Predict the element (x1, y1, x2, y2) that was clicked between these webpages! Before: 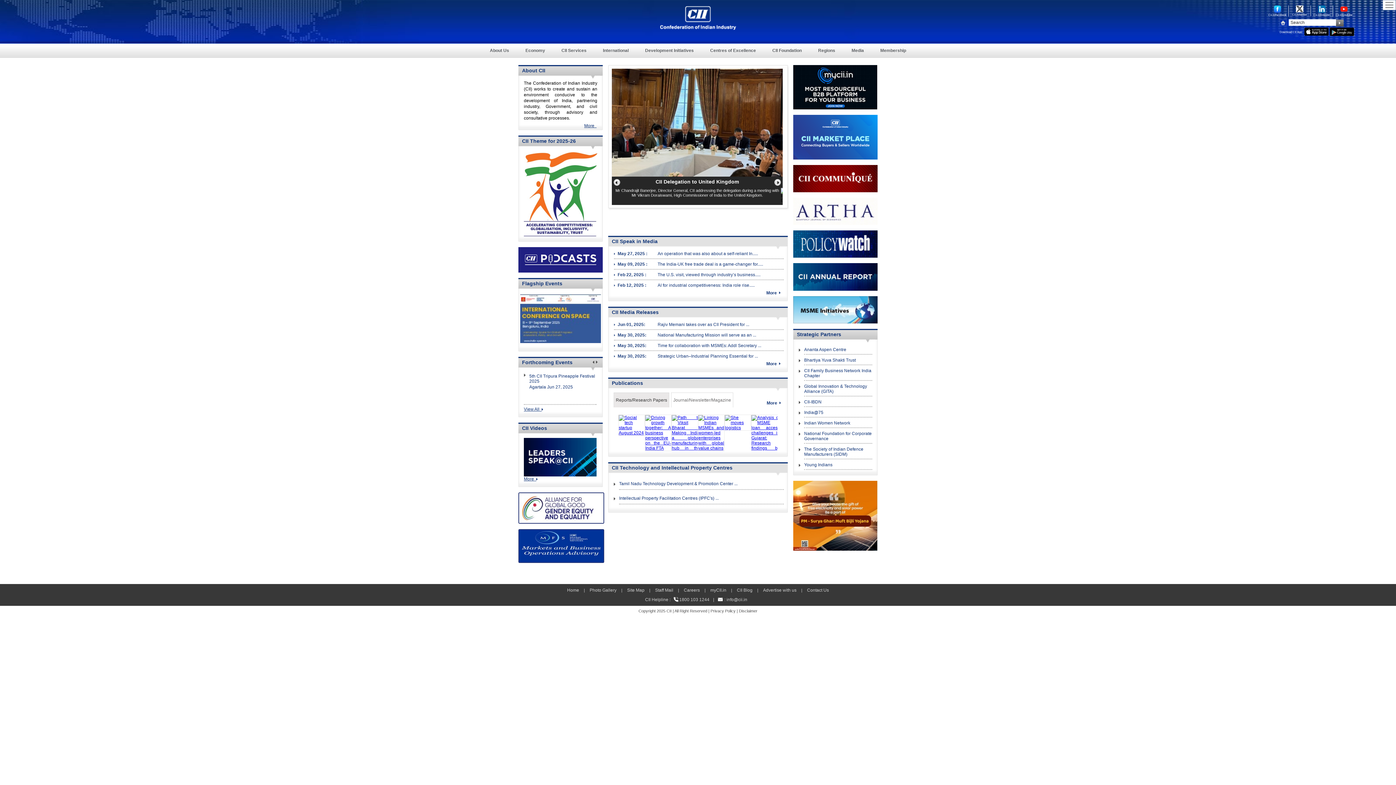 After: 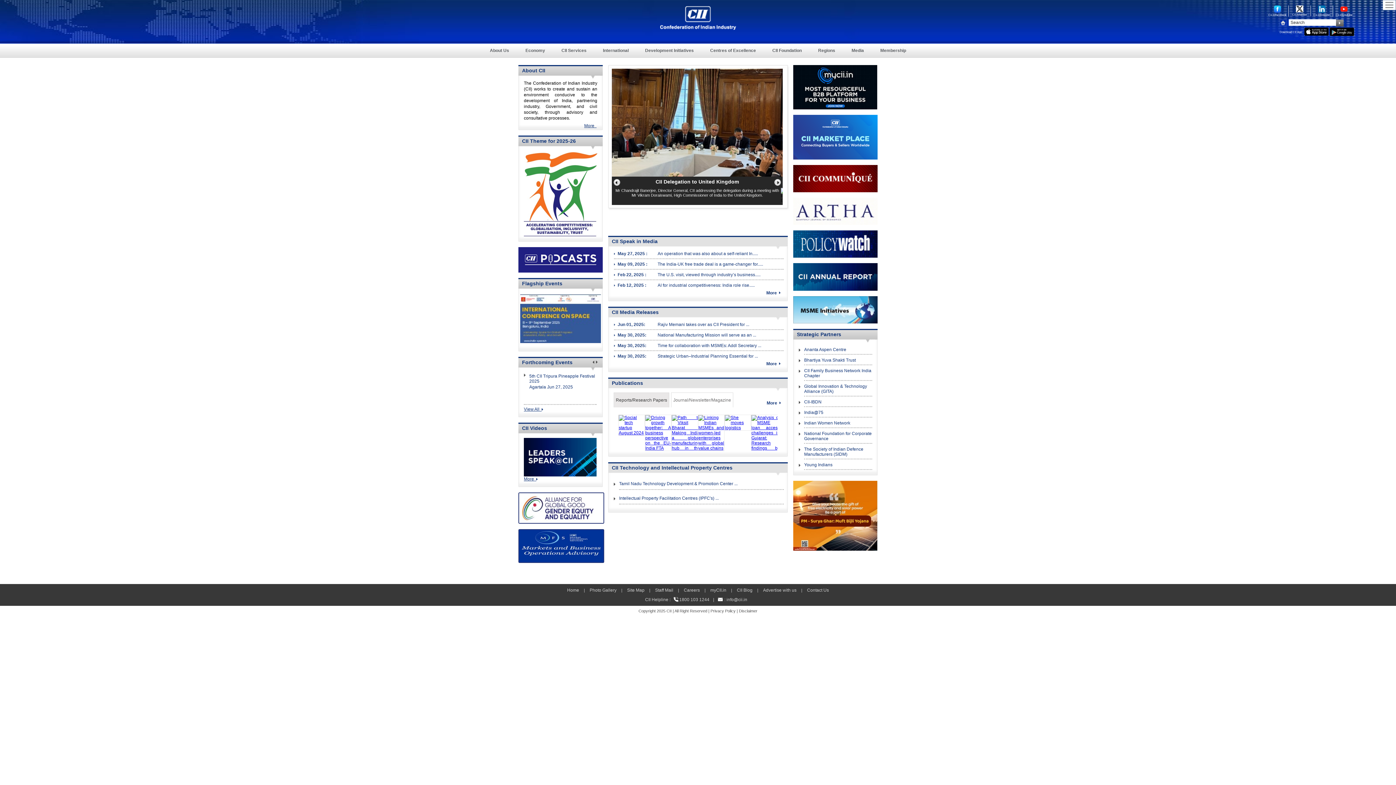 Action: bbox: (1280, 19, 1289, 24)